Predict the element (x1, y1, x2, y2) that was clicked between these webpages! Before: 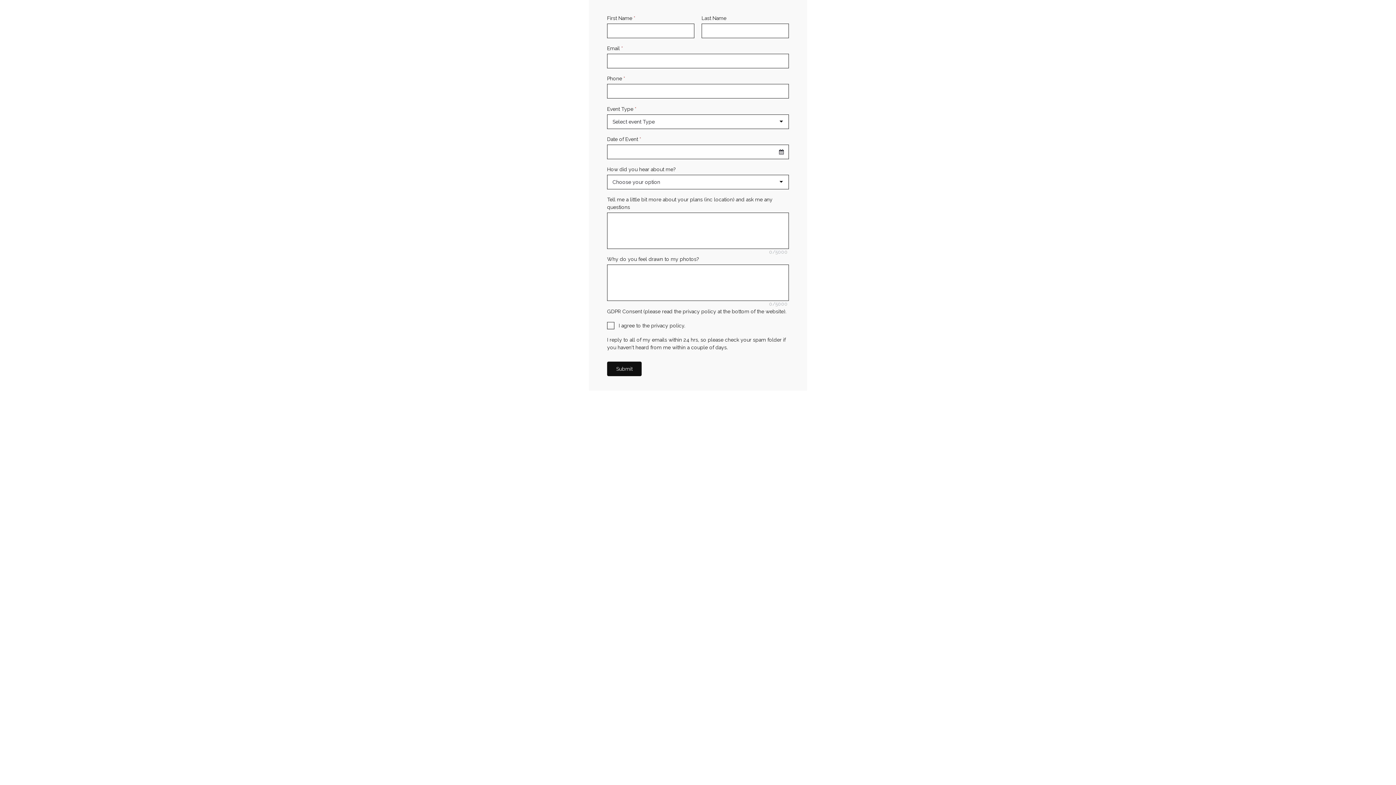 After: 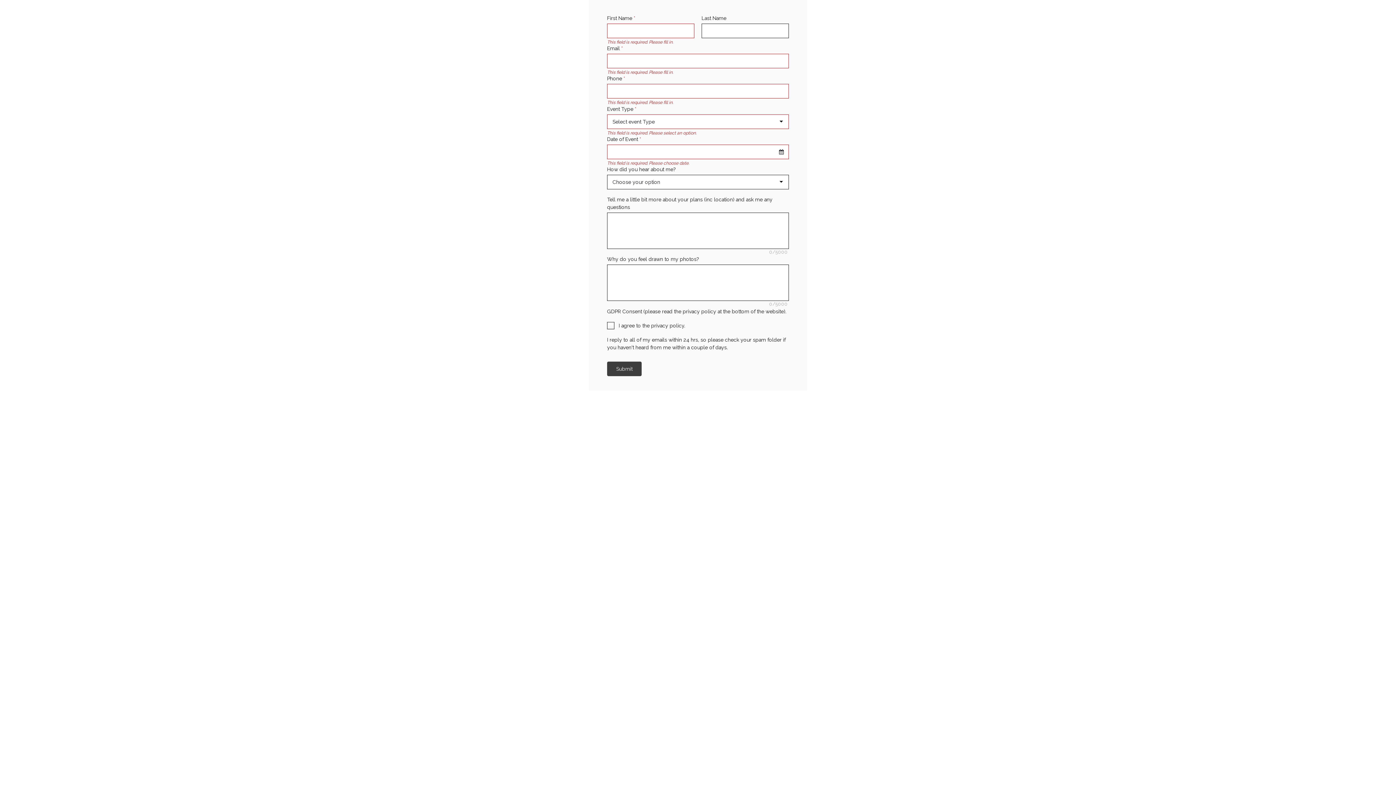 Action: label: Submit bbox: (607, 361, 641, 376)